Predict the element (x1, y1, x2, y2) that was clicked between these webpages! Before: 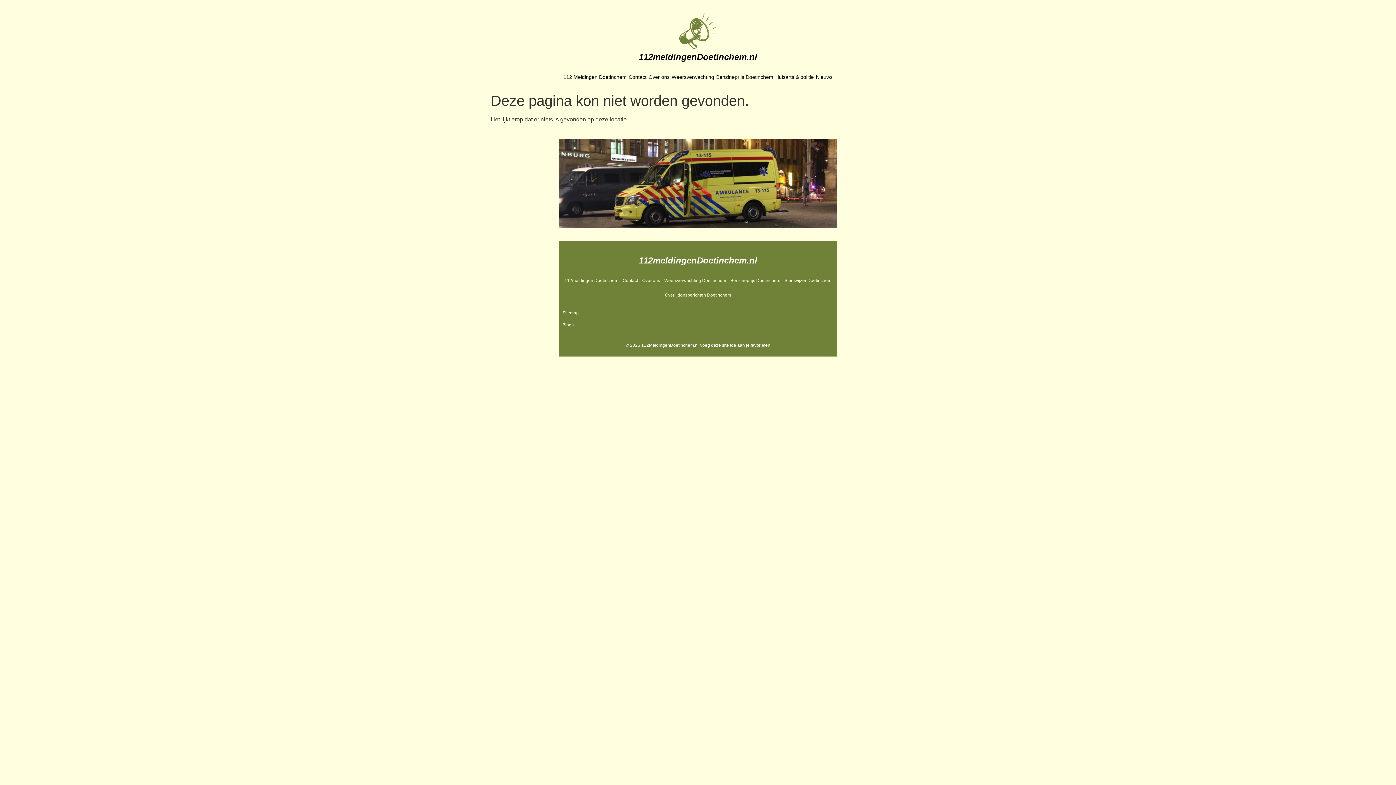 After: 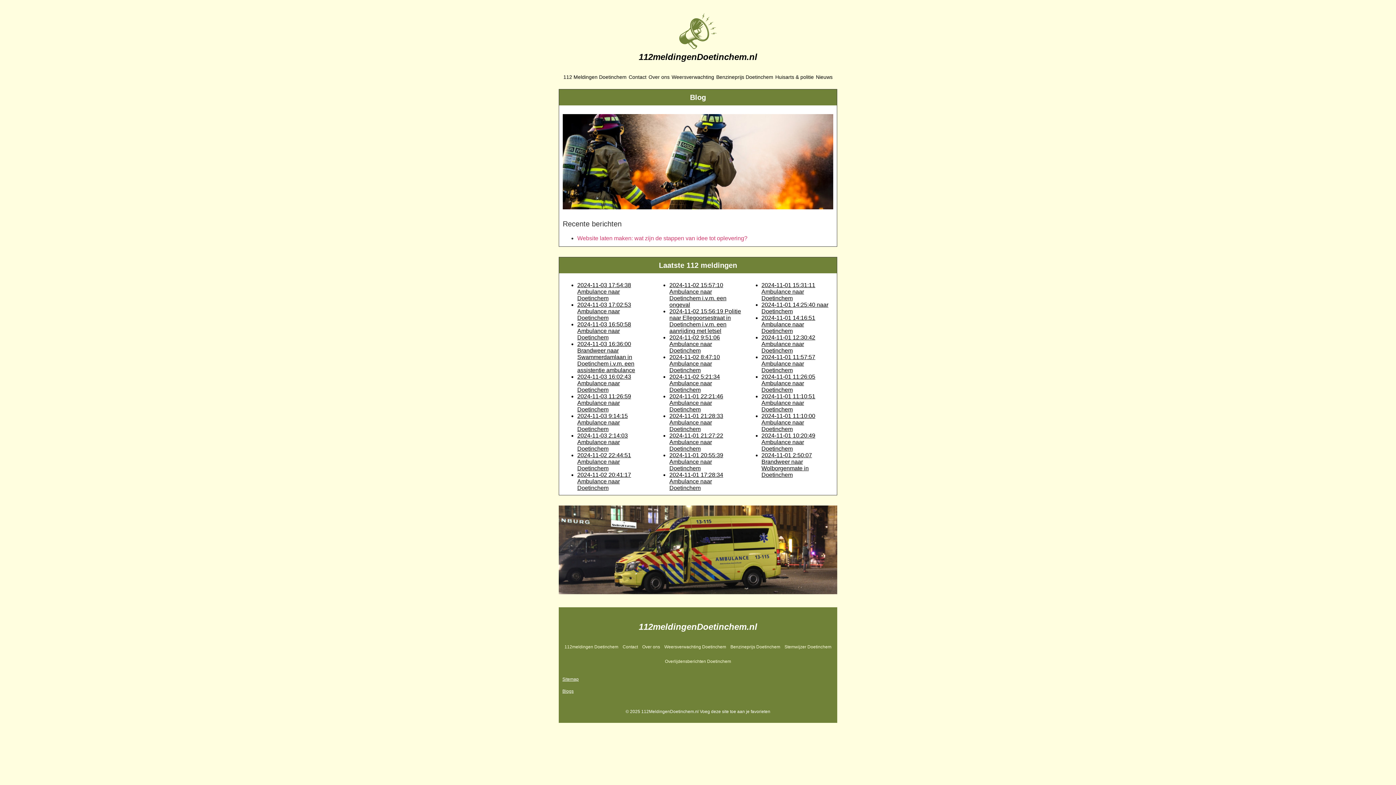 Action: label: Blogs bbox: (562, 322, 573, 327)